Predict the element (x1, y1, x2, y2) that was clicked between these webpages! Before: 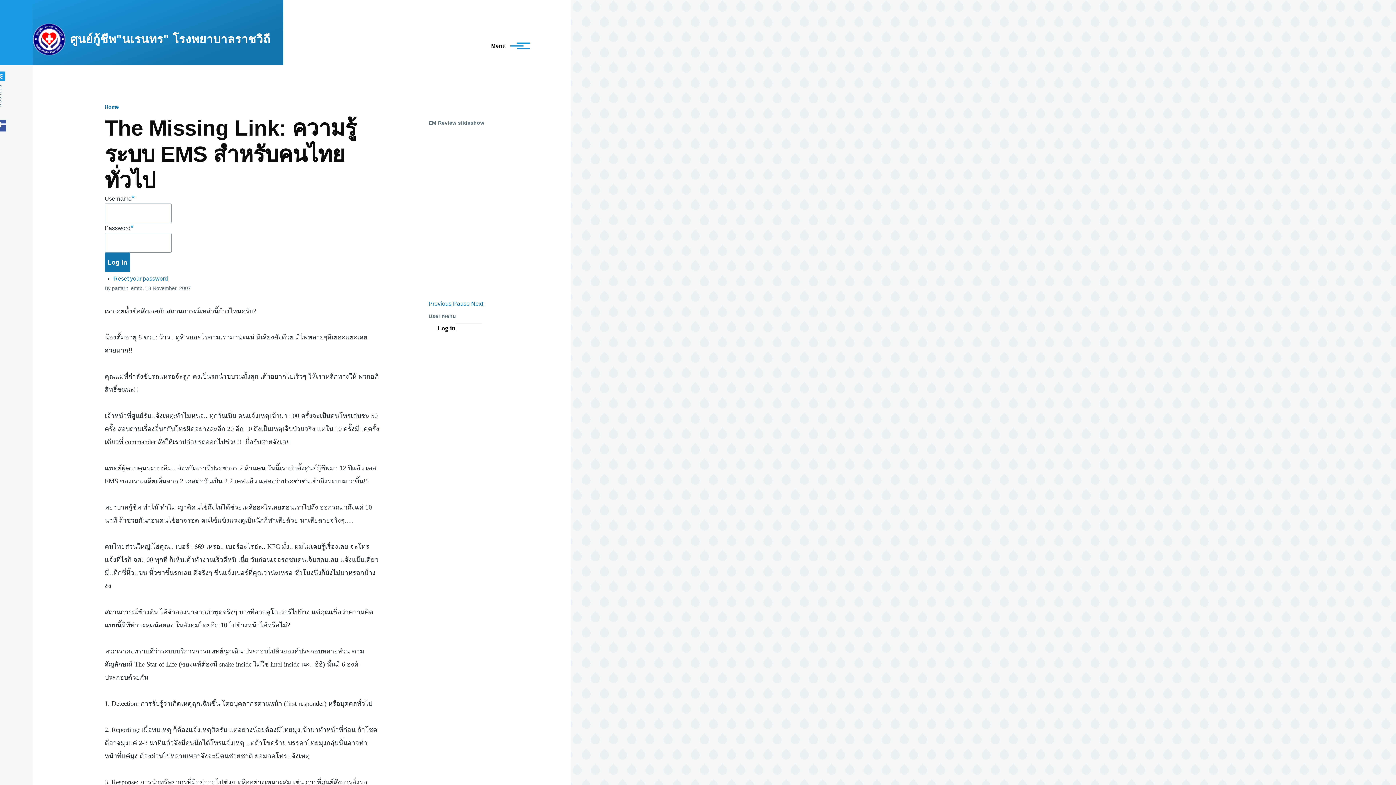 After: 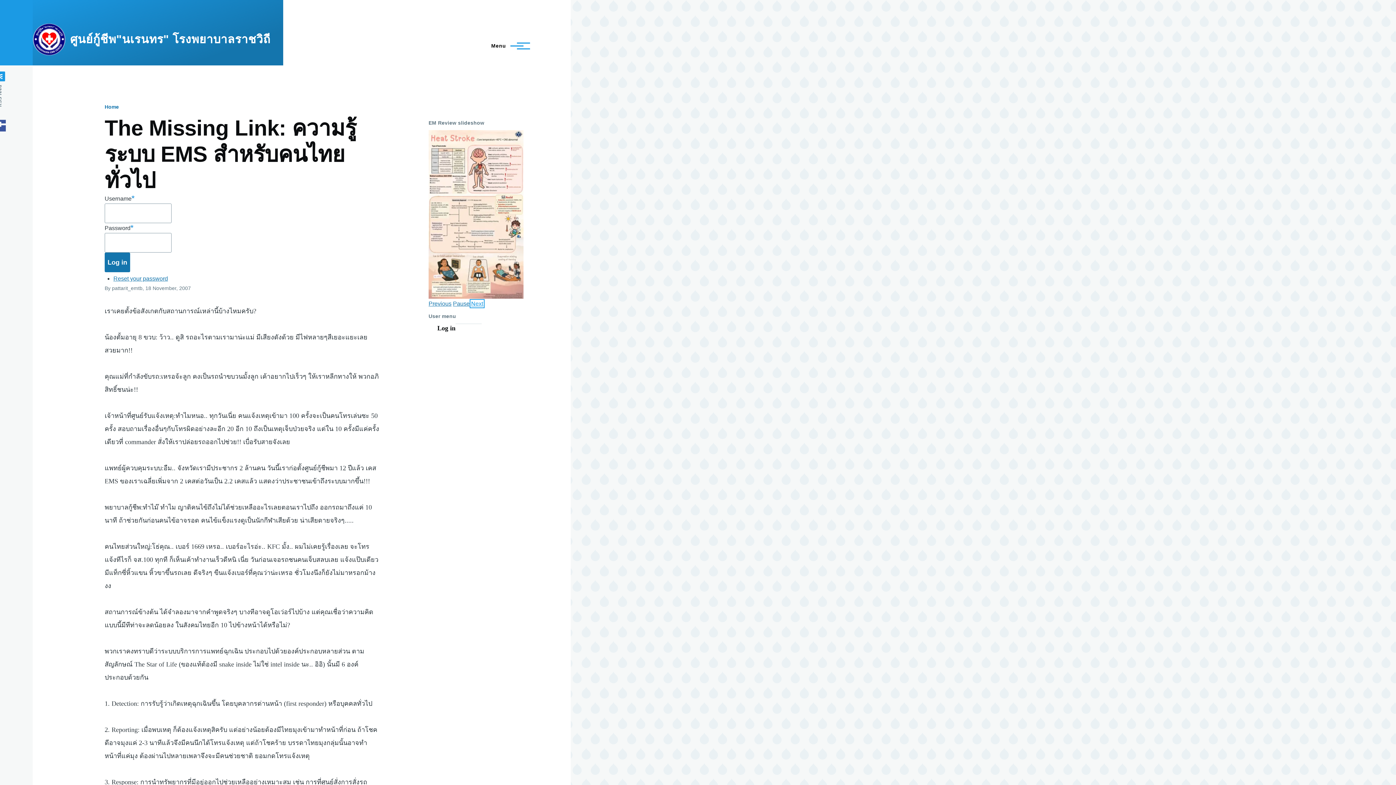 Action: label: Next bbox: (471, 300, 483, 306)